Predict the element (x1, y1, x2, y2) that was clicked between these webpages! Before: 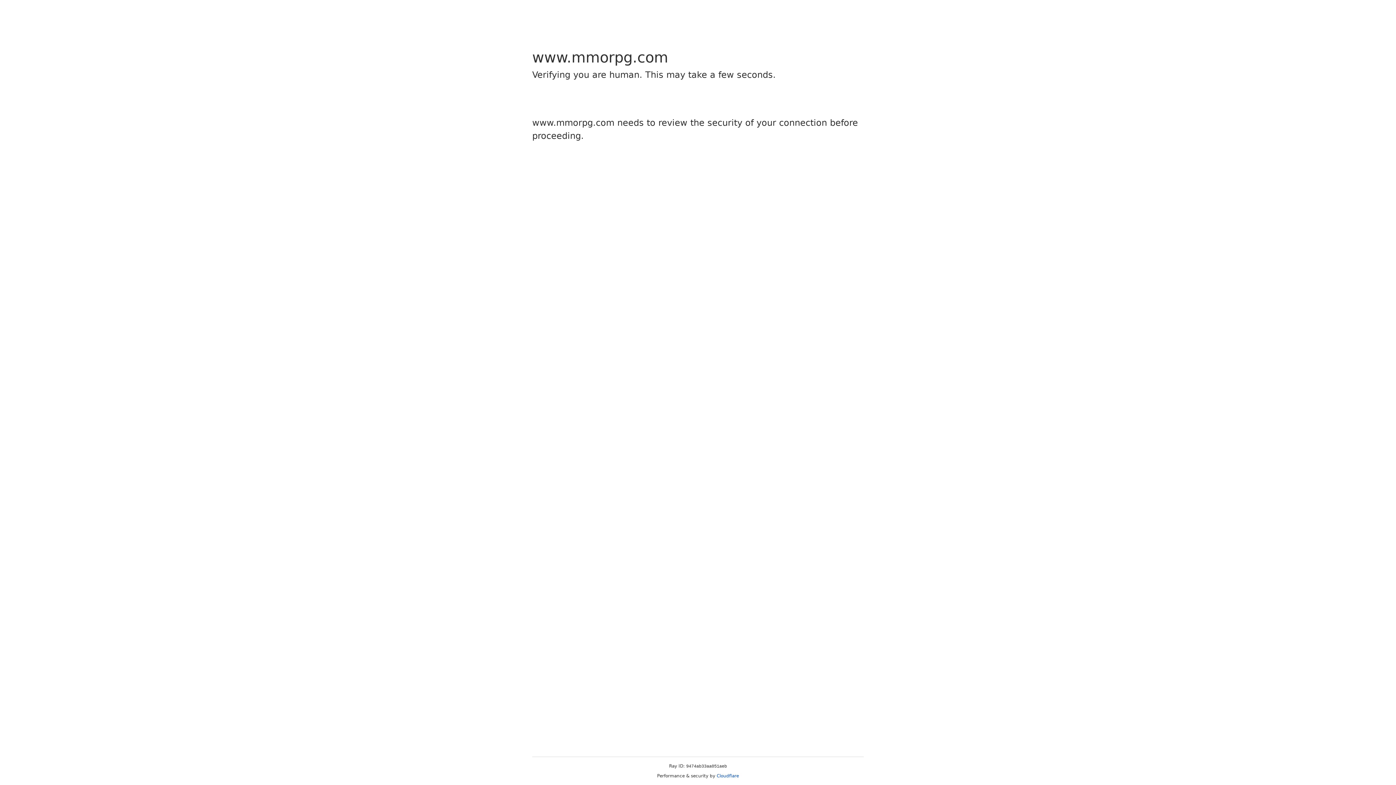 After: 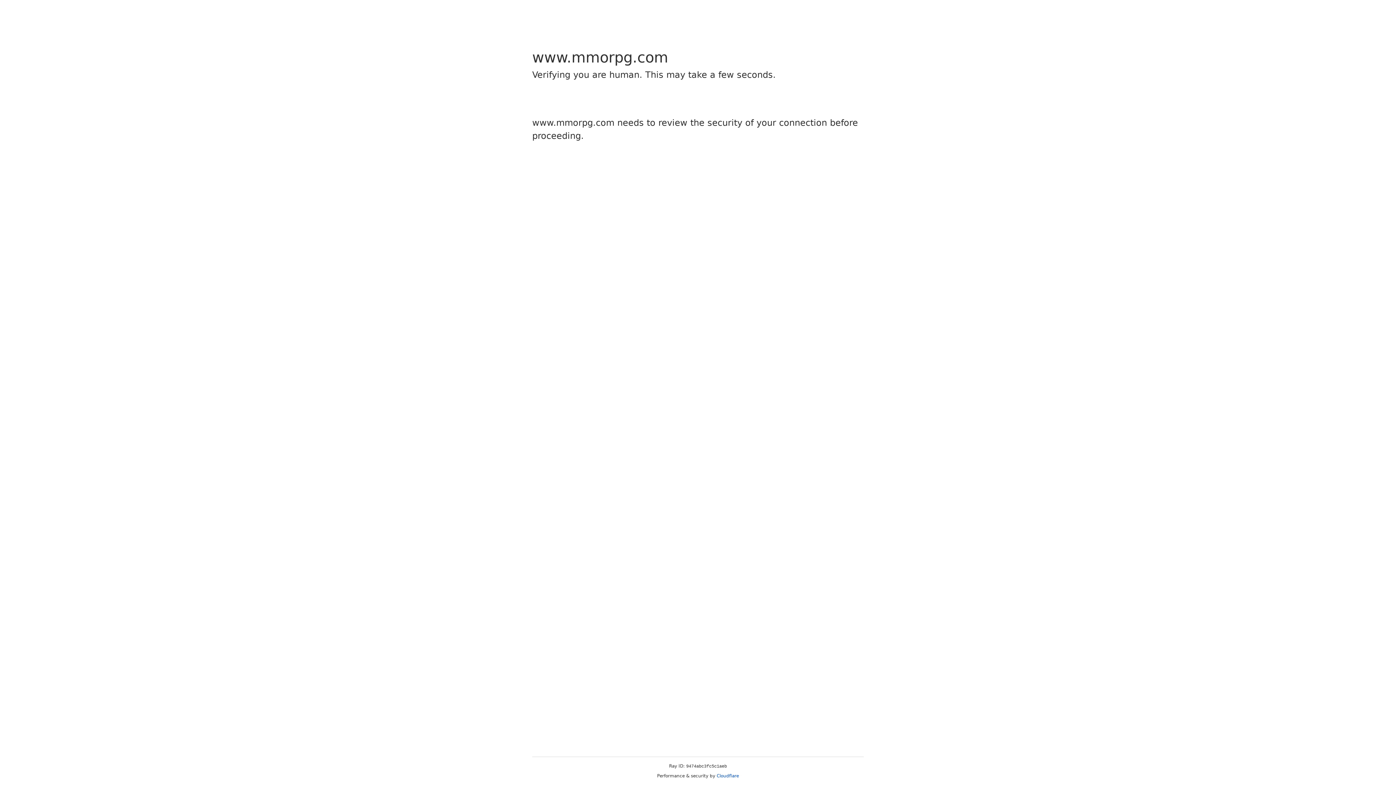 Action: label: Cloudflare bbox: (716, 773, 739, 778)